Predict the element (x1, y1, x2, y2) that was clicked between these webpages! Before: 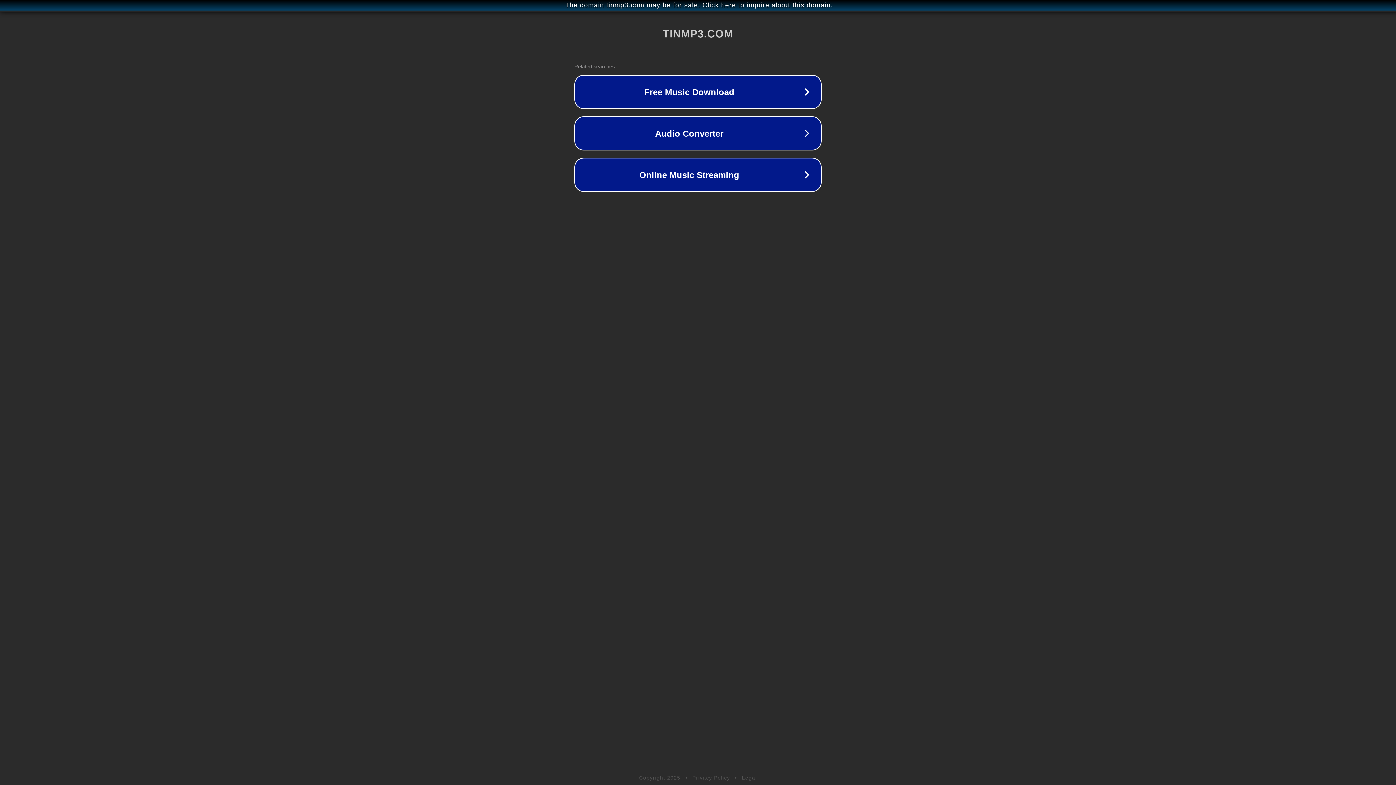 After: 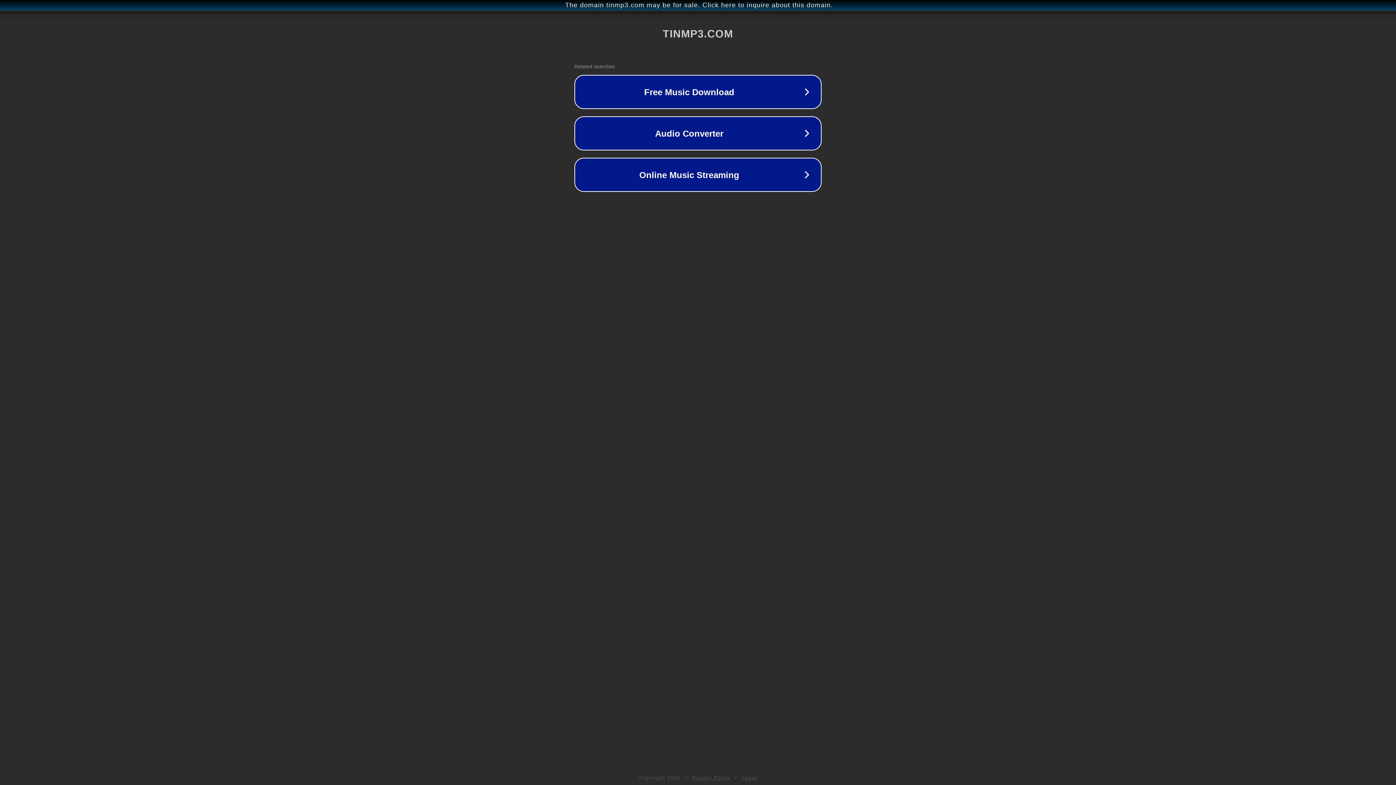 Action: label: Privacy Policy bbox: (692, 775, 730, 781)